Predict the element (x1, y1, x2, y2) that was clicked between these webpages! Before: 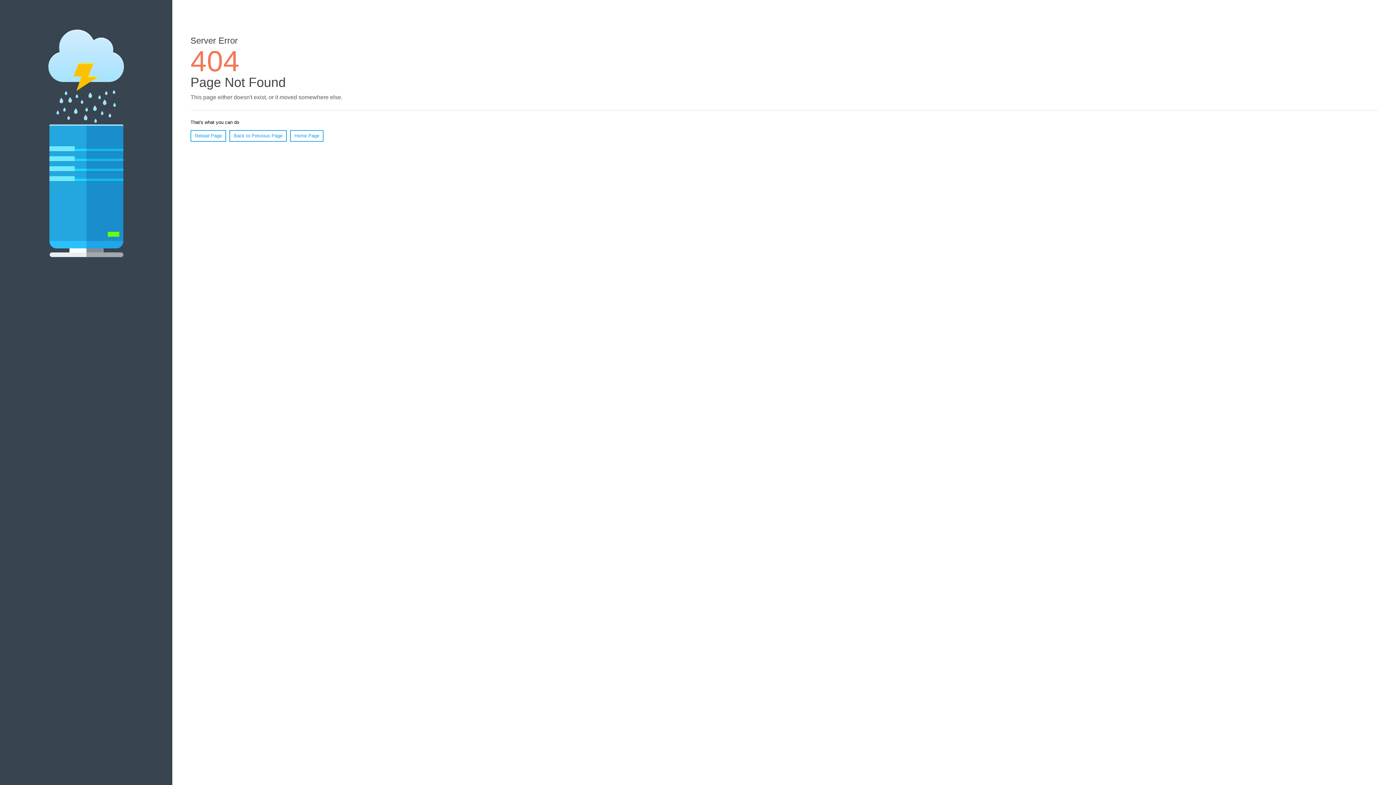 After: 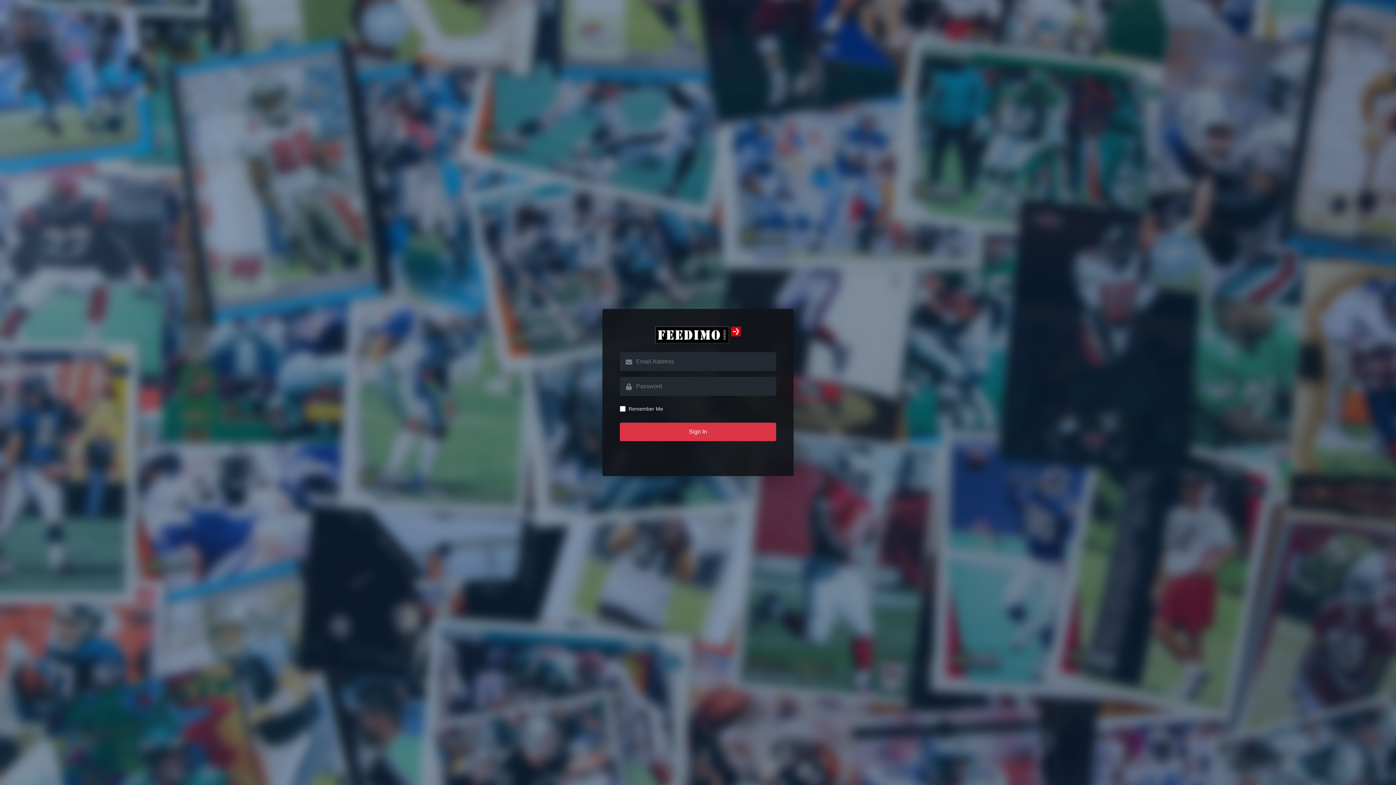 Action: label: Home Page bbox: (290, 130, 323, 141)